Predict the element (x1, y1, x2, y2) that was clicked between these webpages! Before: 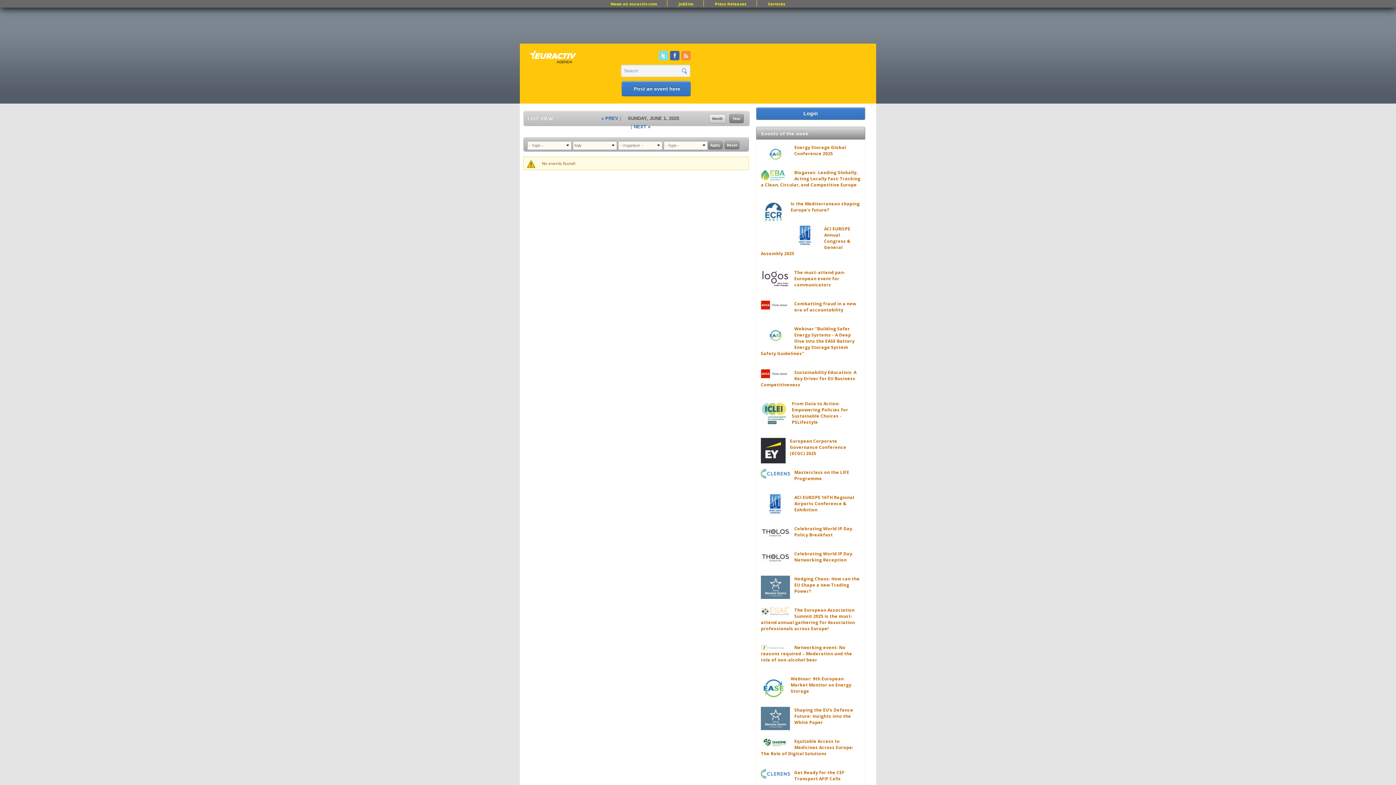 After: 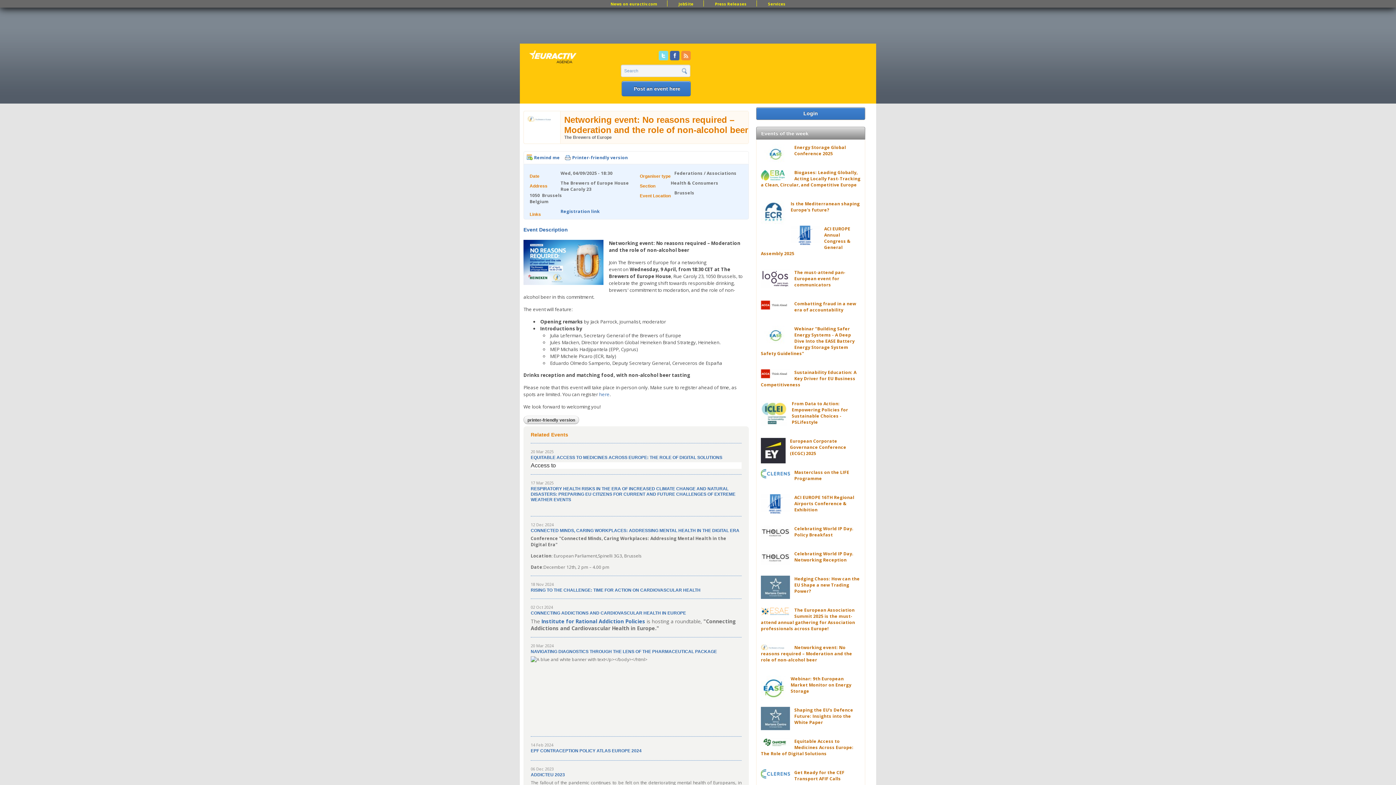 Action: label: Networking event: No reasons required – Moderation and the role of non-alcohol beer bbox: (761, 644, 852, 663)